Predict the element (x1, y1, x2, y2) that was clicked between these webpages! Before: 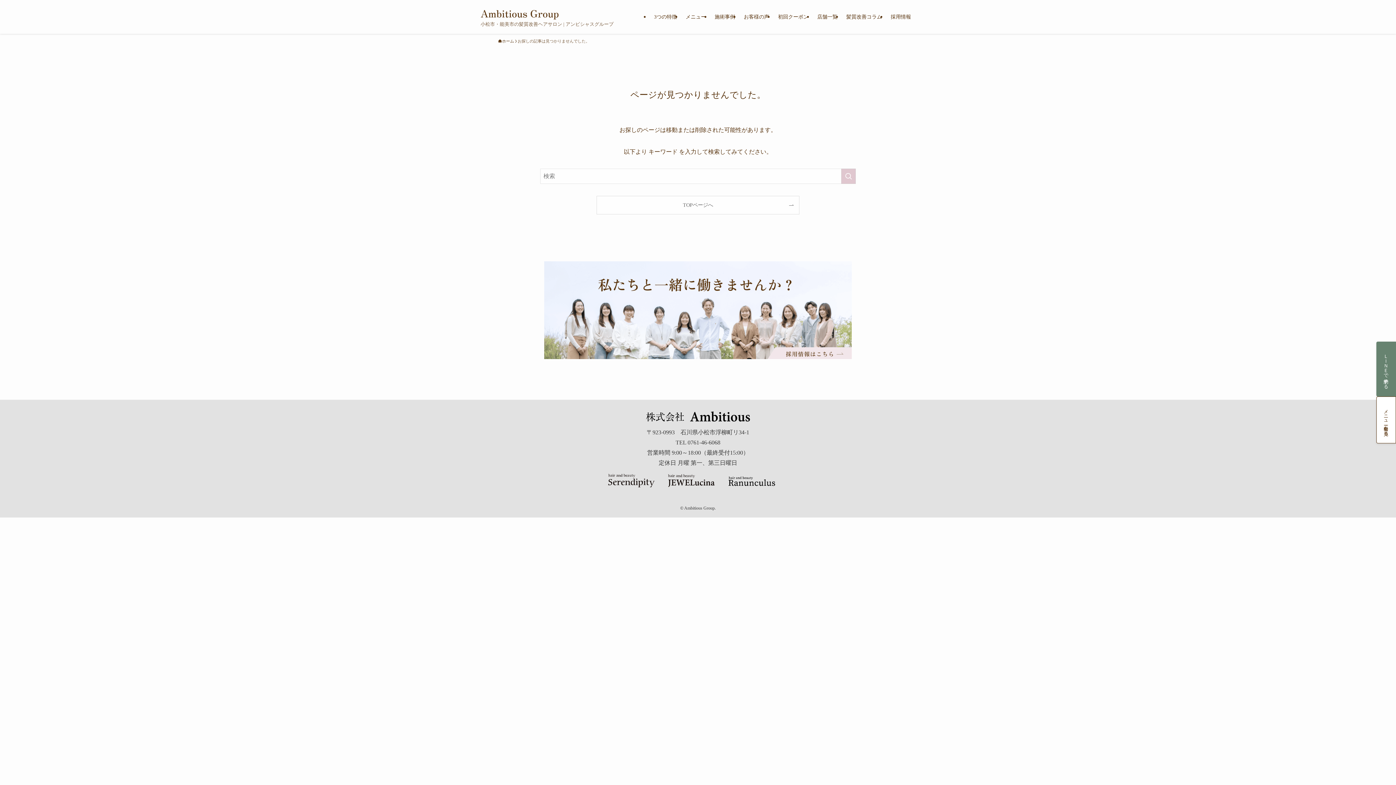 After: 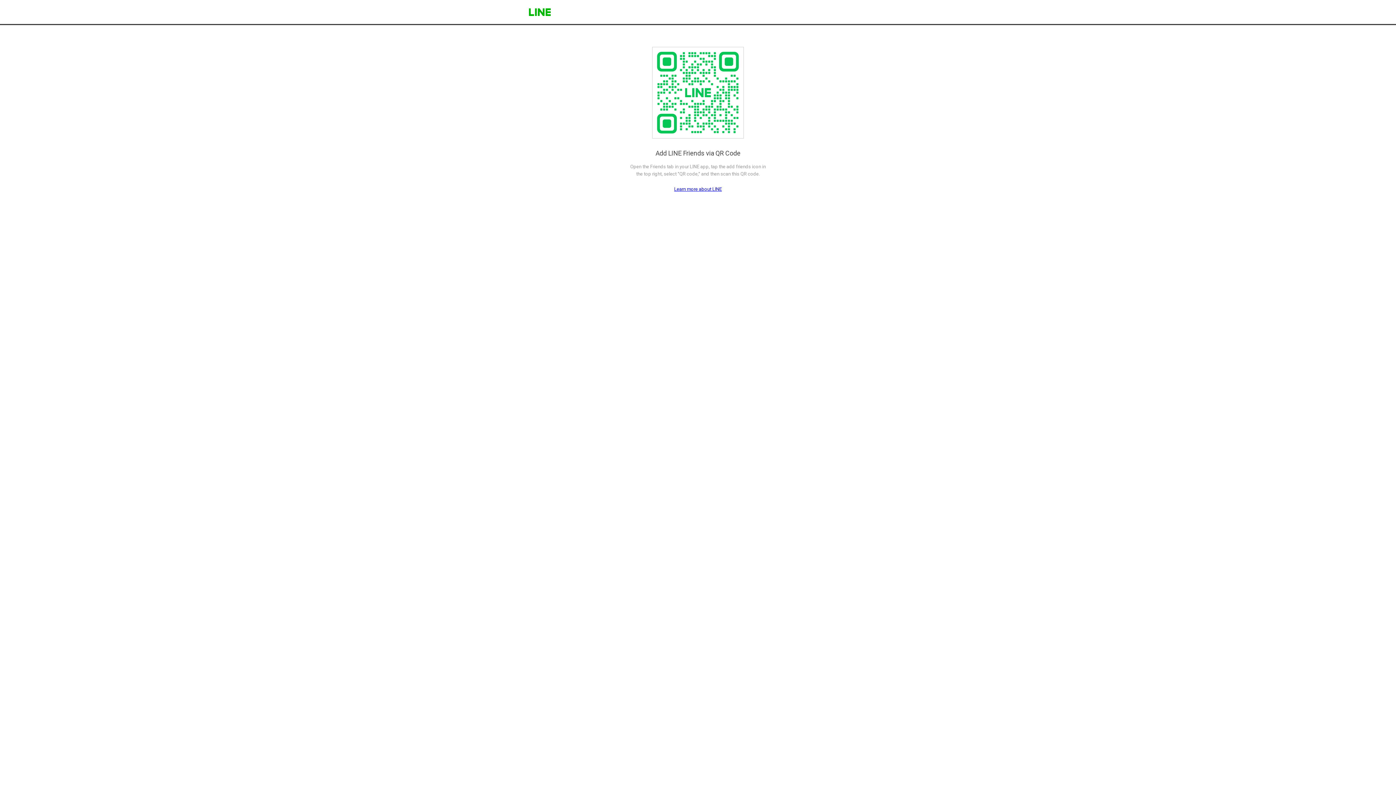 Action: label: ＬＩＮＥで予約する bbox: (1382, 351, 1390, 386)